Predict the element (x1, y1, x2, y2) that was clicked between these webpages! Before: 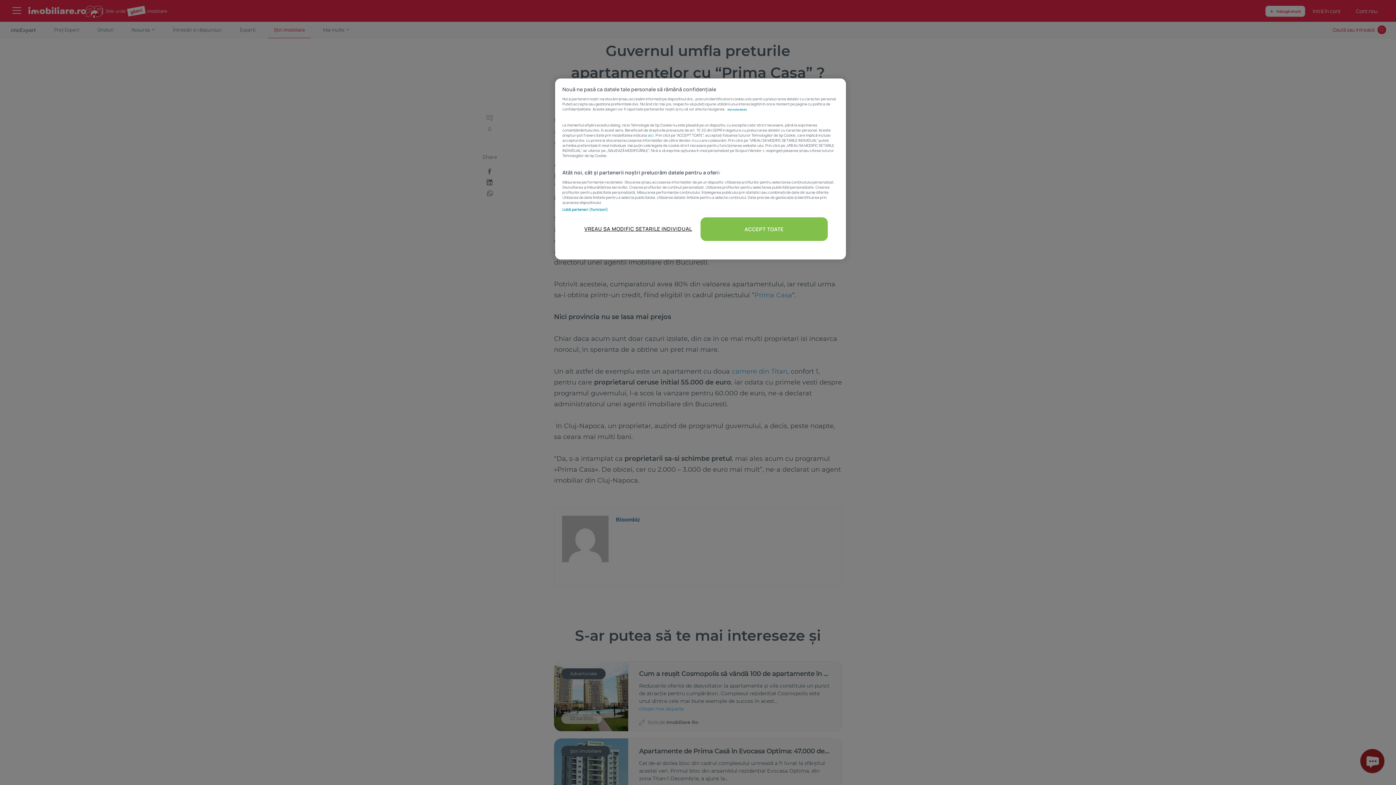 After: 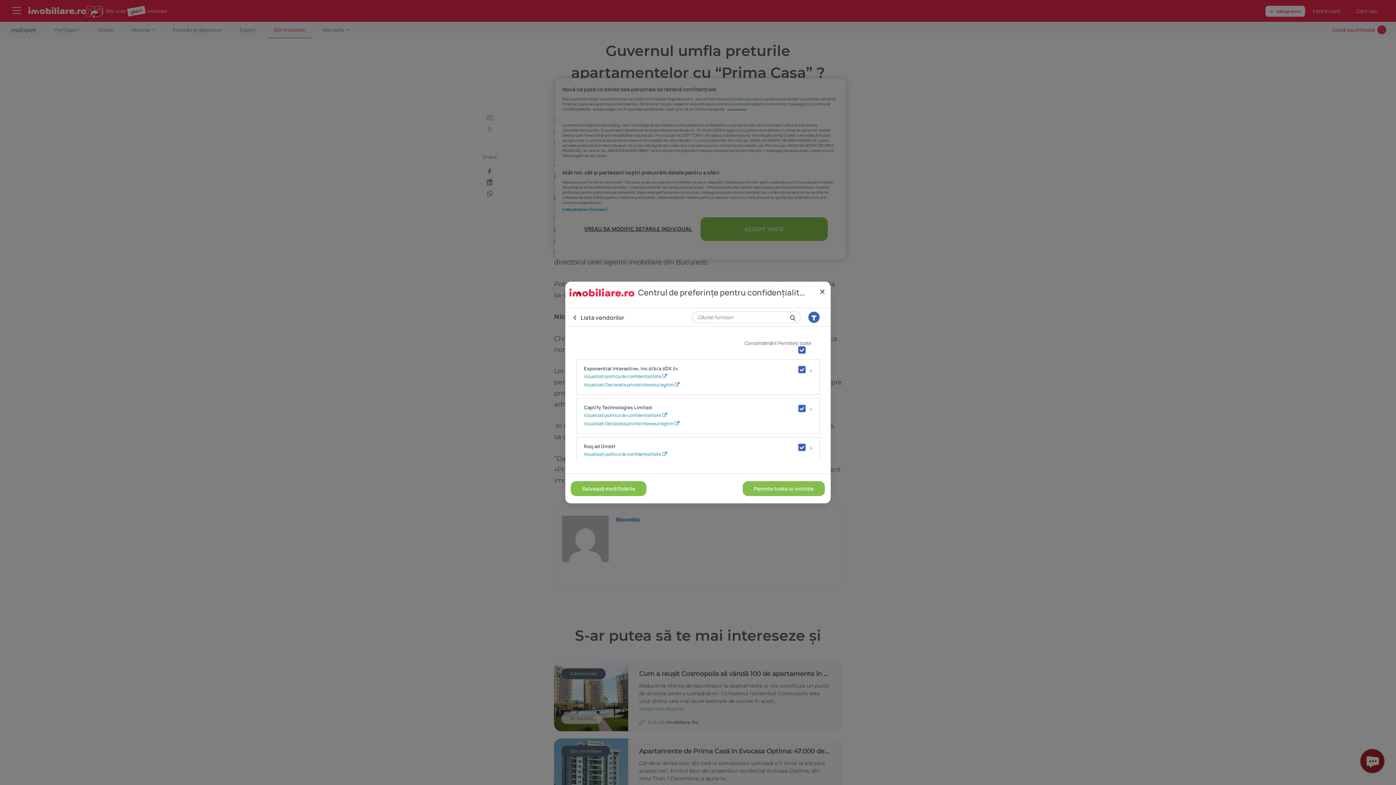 Action: bbox: (562, 206, 608, 212) label: Listă parteneri (furnizori)